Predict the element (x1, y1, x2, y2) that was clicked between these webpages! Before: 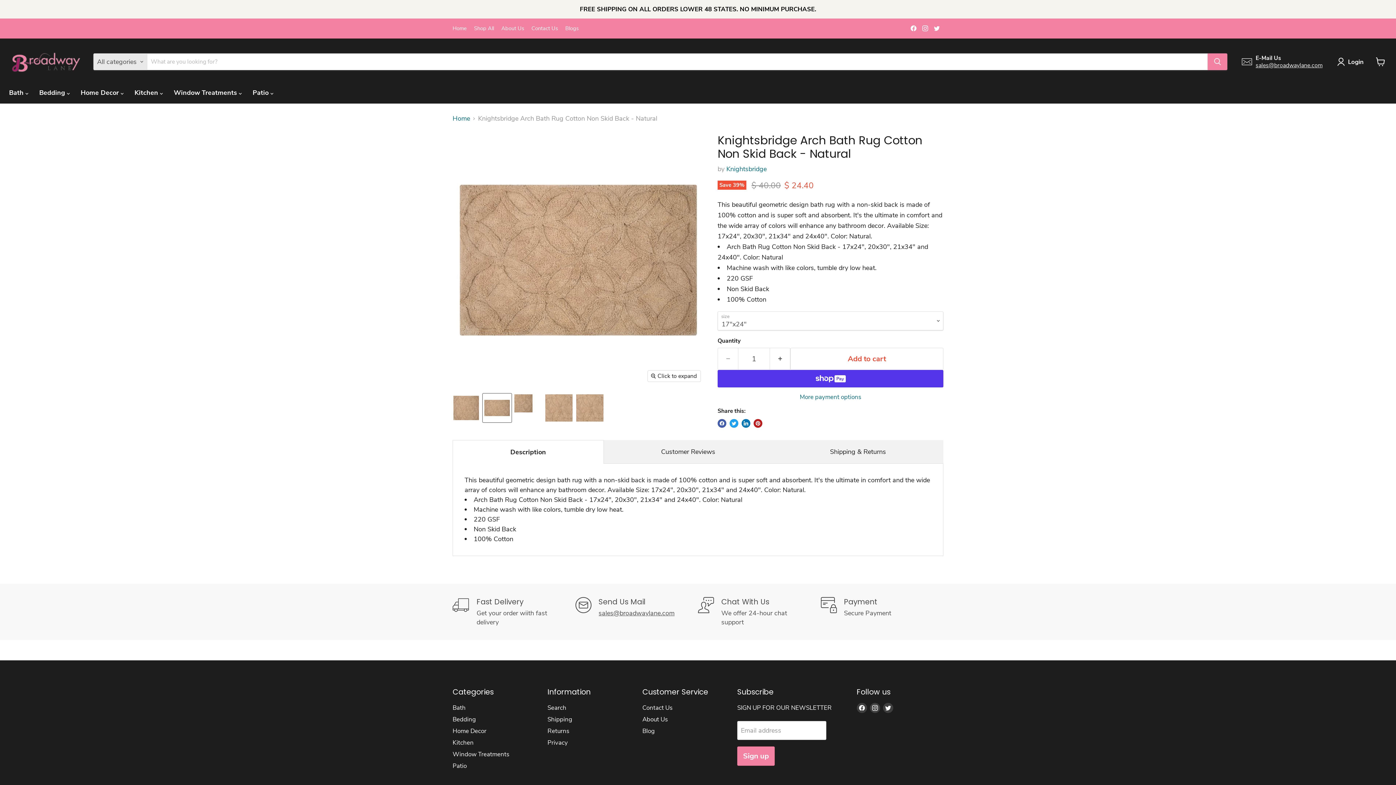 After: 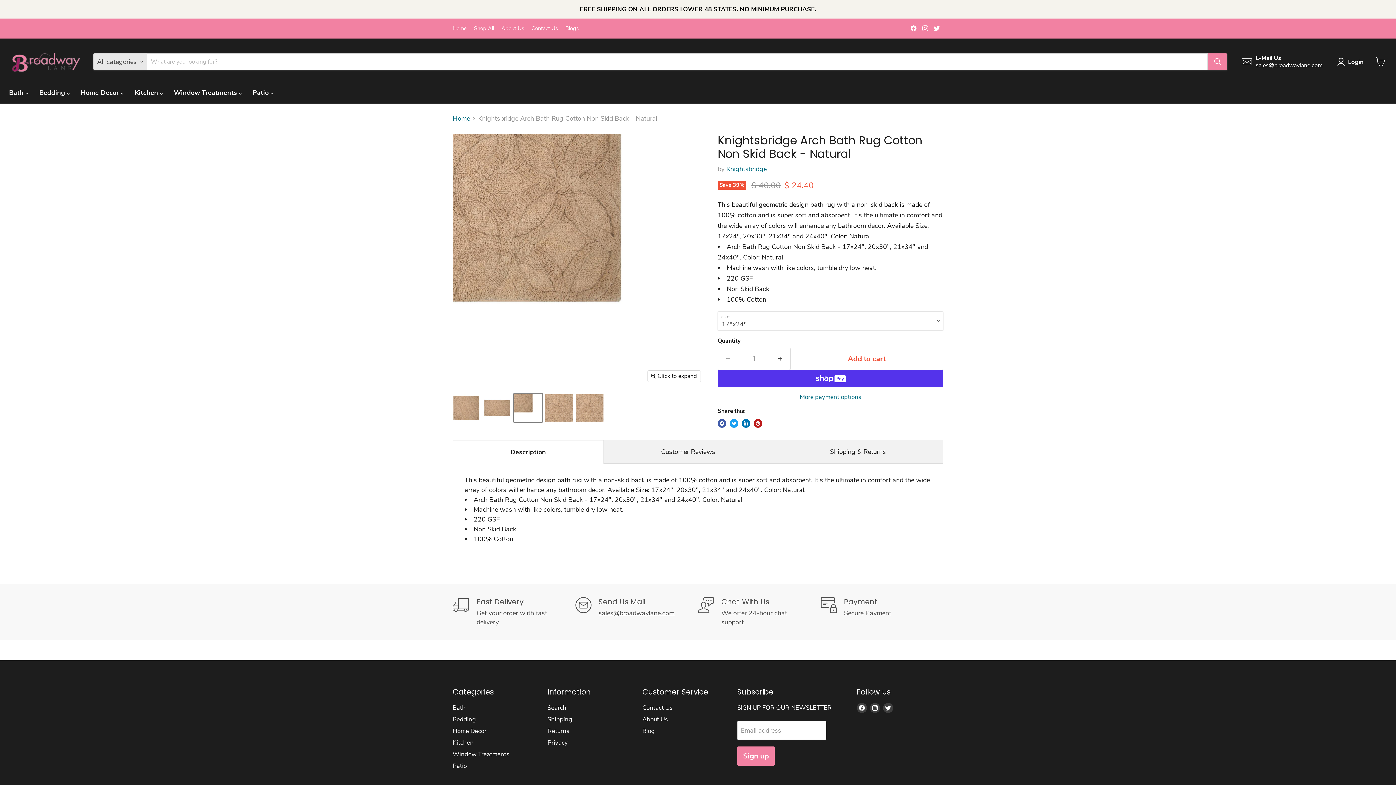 Action: bbox: (513, 393, 542, 422) label: Knightsbridge Arch Bath Rug Cotton Non Skid Back - Natural thumbnail